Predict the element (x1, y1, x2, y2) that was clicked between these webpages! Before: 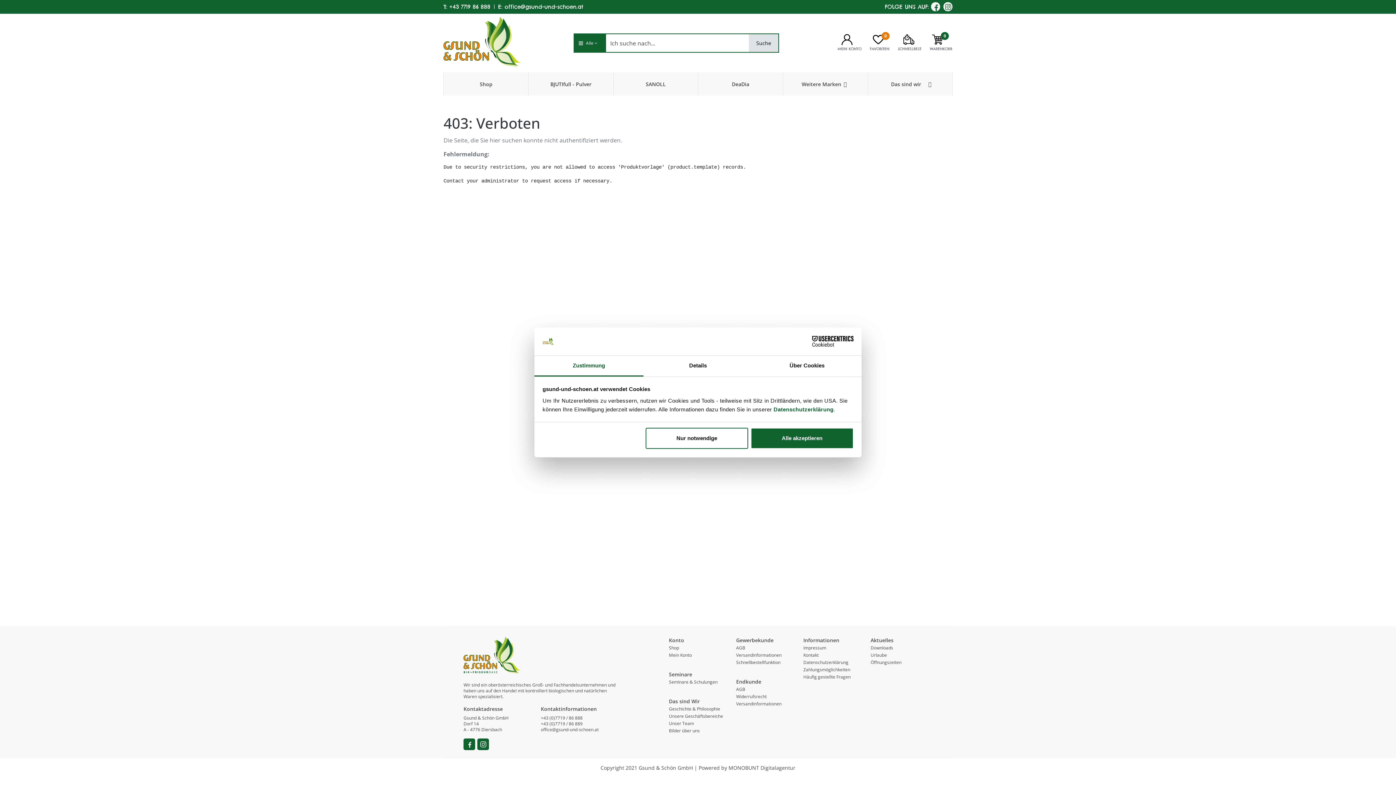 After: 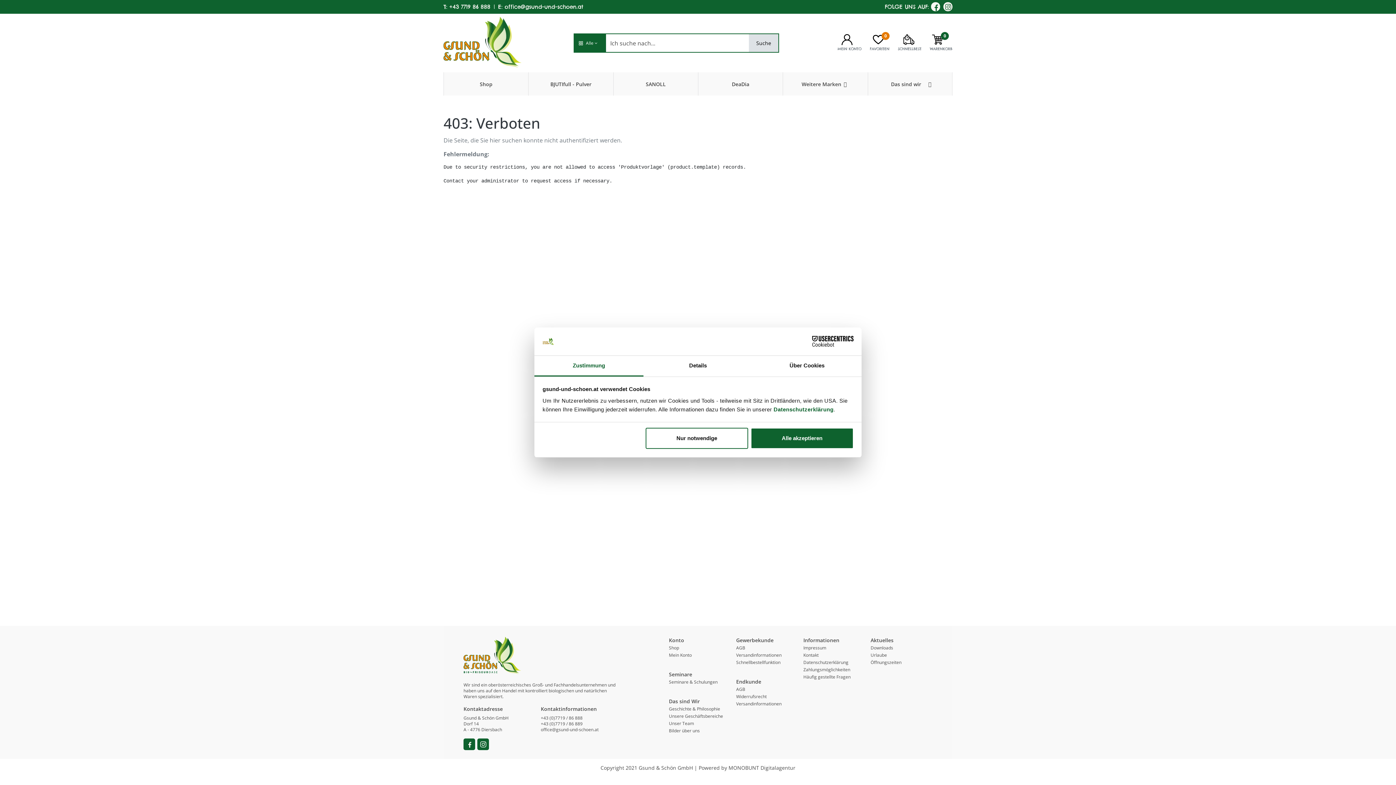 Action: bbox: (945, 3, 951, 10)